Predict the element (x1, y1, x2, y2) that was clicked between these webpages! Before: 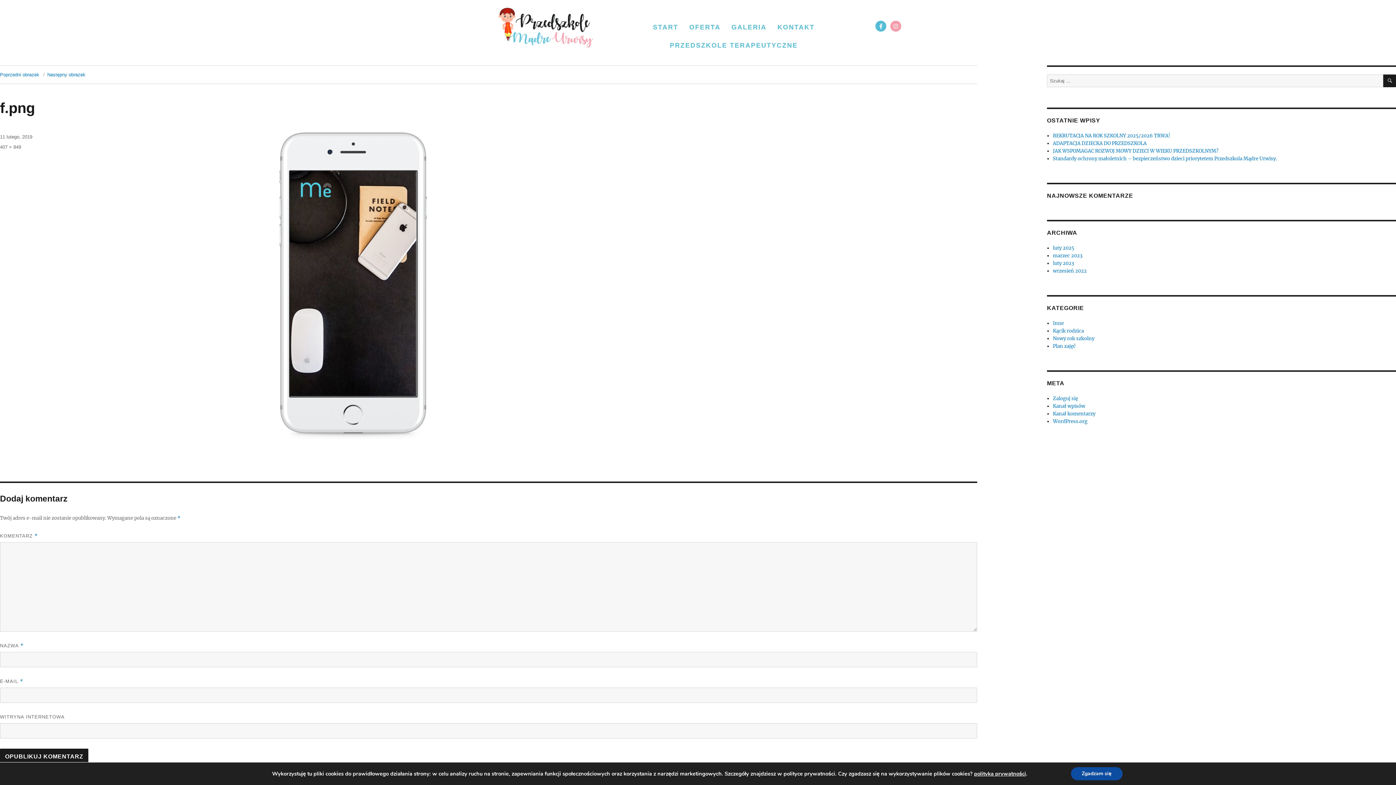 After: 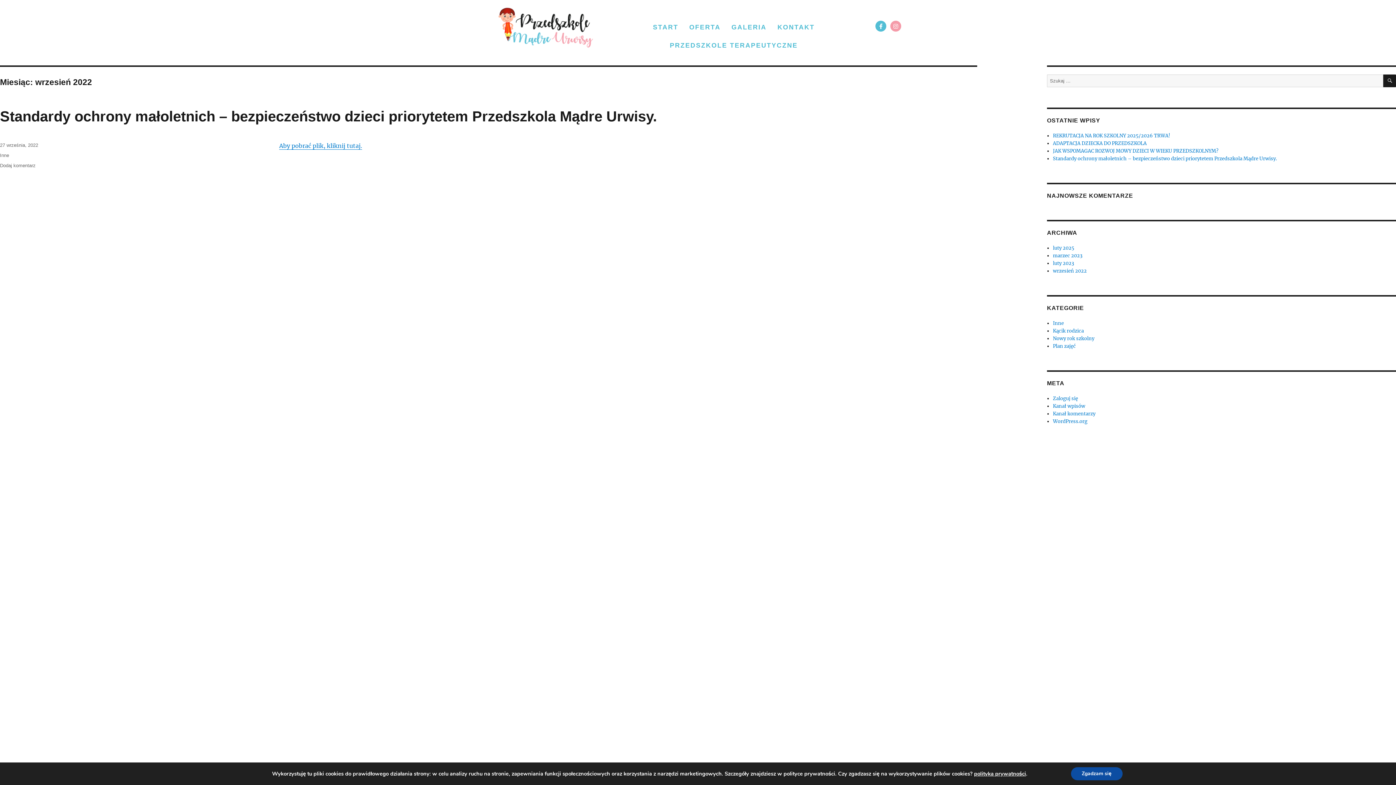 Action: label: wrzesień 2022 bbox: (1053, 268, 1087, 274)